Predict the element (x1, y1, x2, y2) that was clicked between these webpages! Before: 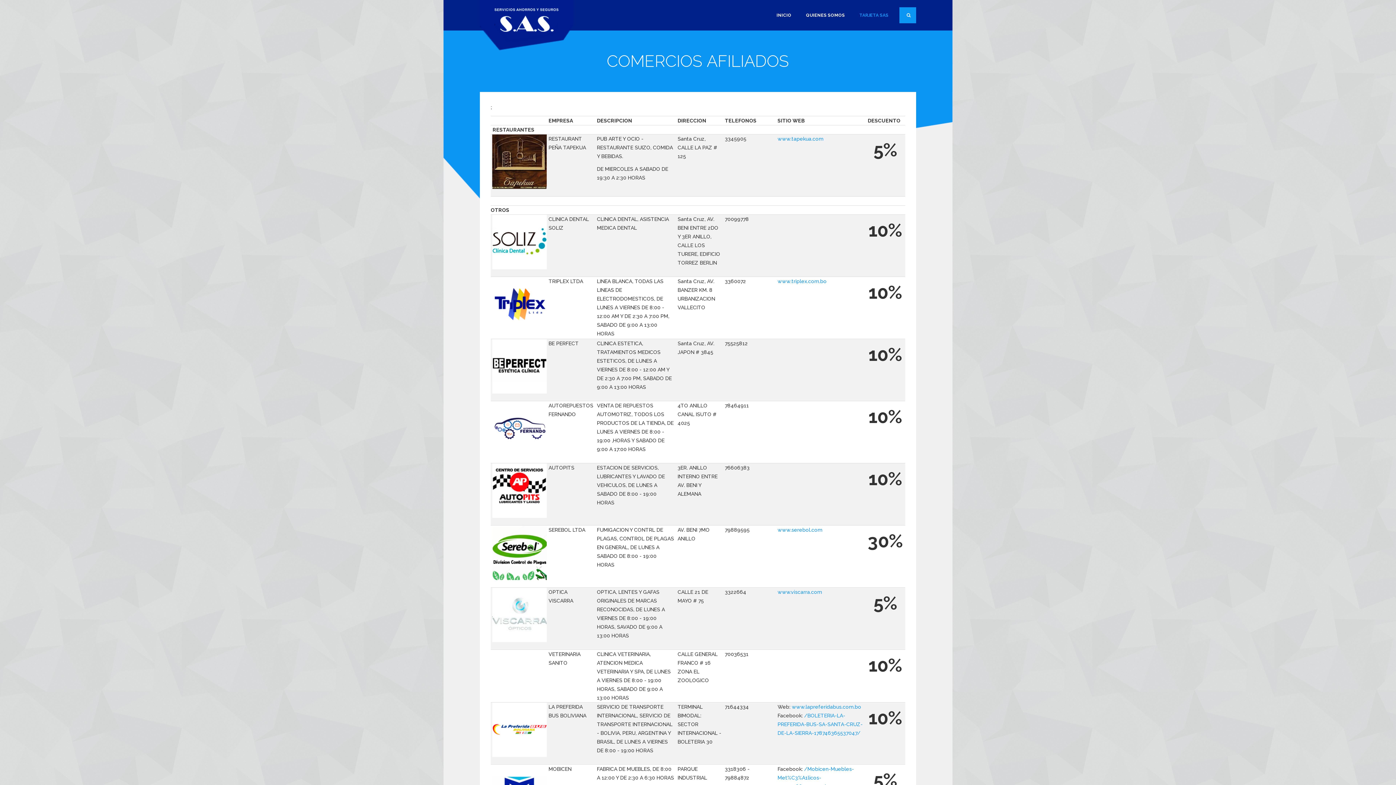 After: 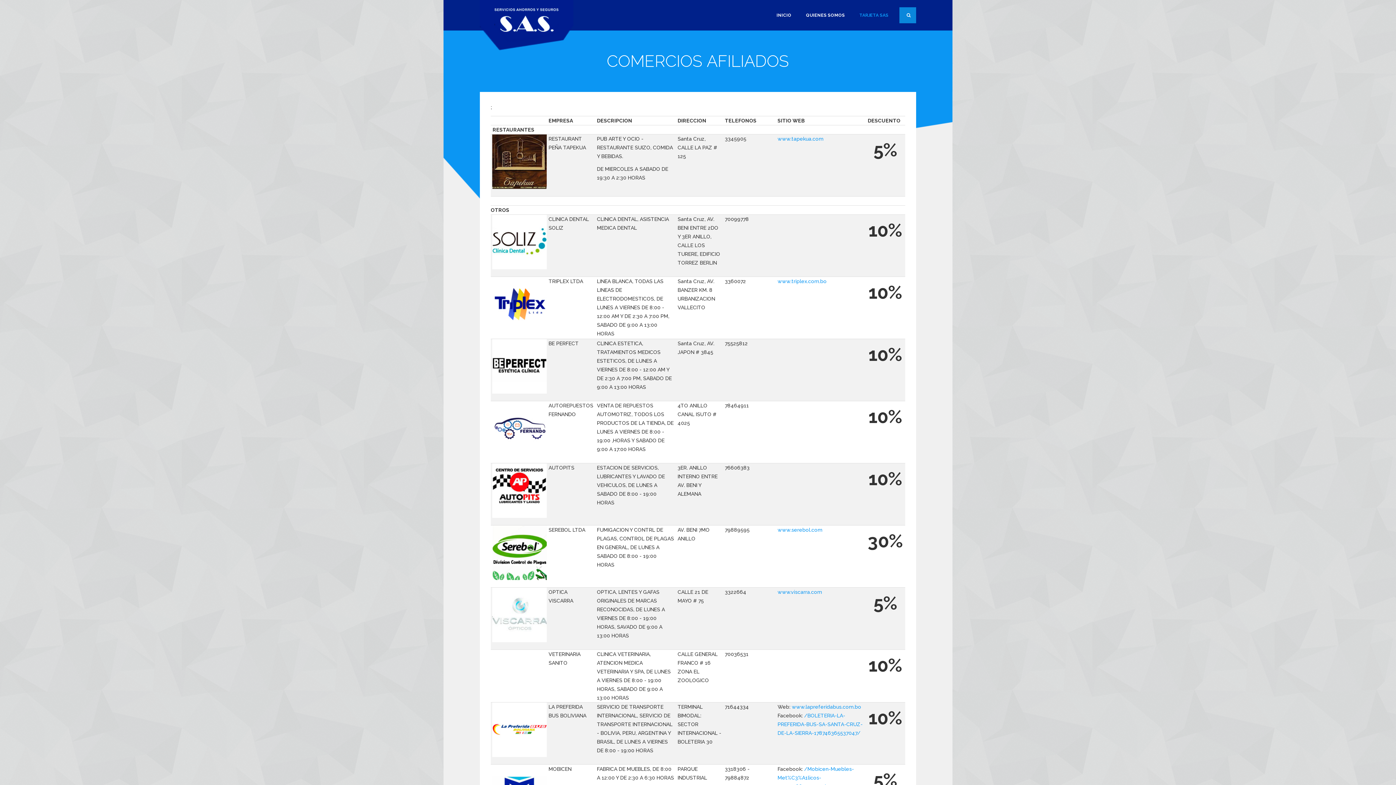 Action: label: BUSCAR bbox: (899, 7, 916, 23)